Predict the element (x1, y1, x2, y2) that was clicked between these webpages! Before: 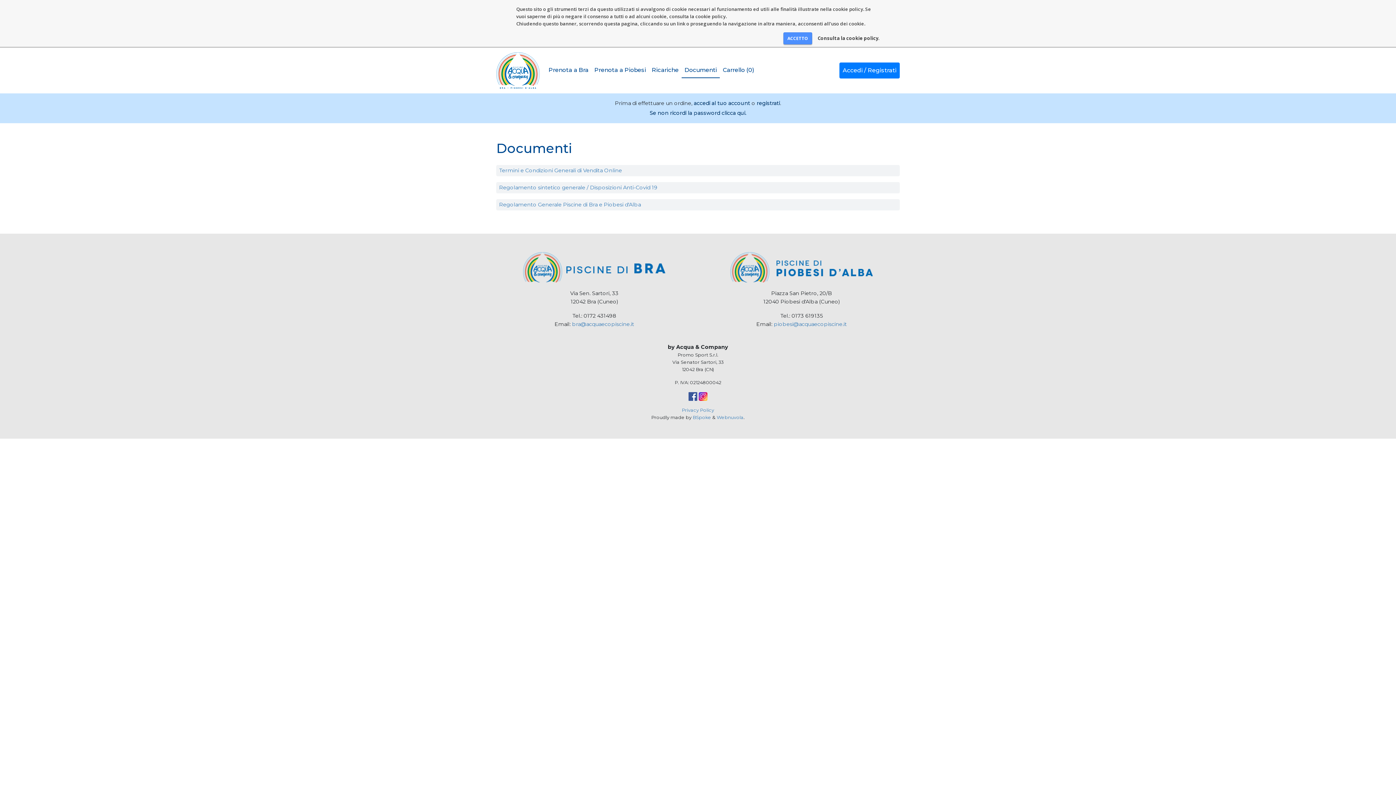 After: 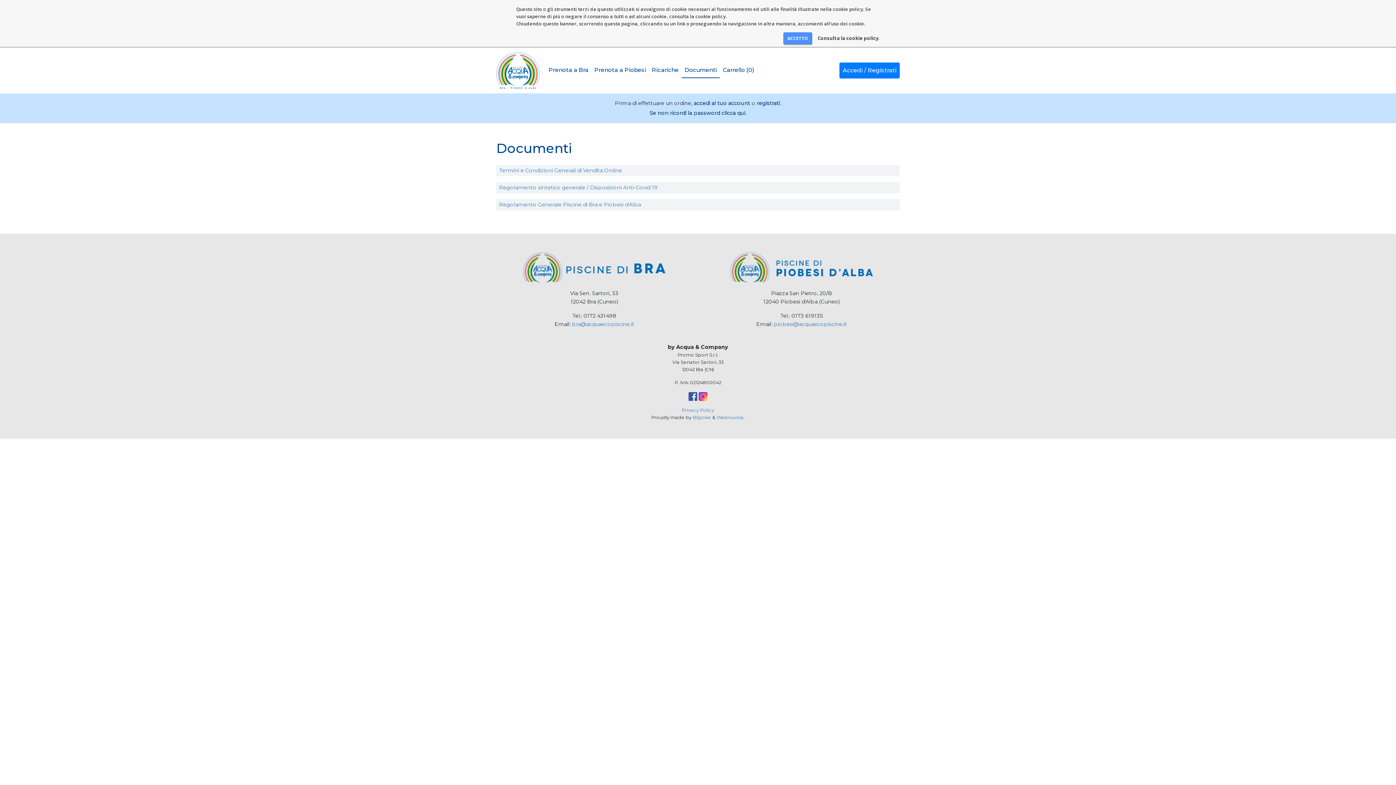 Action: bbox: (698, 393, 707, 399)